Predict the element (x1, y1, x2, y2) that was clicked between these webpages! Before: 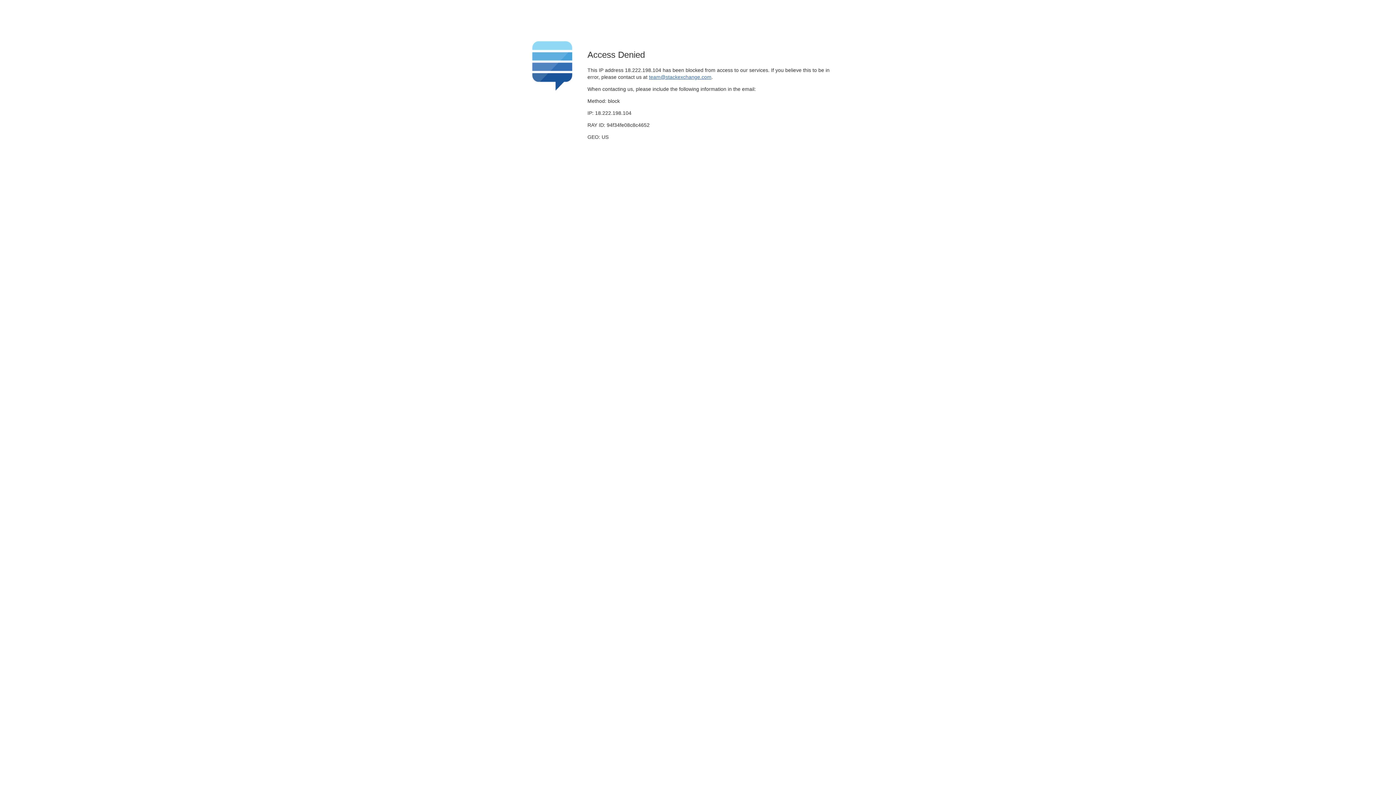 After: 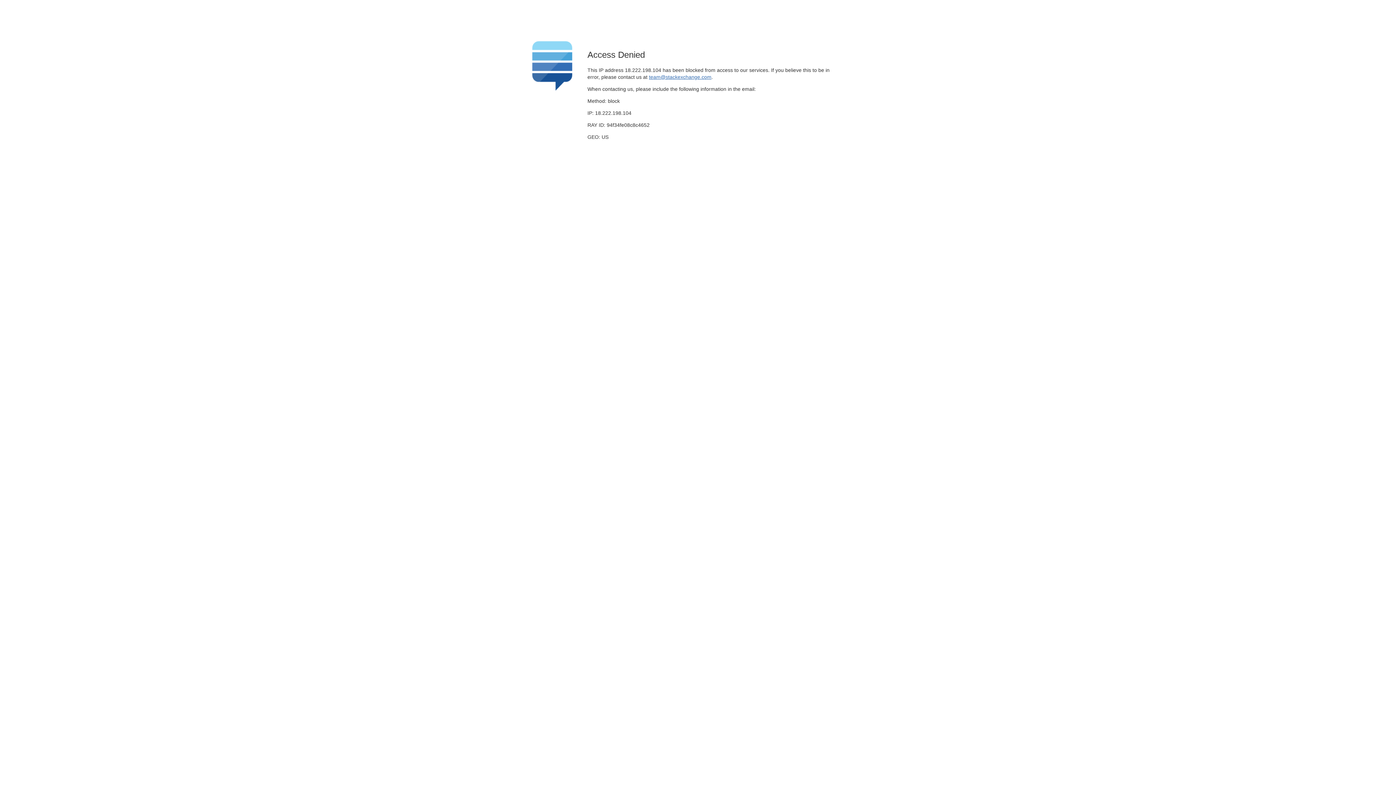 Action: label: team@stackexchange.com bbox: (649, 74, 711, 79)